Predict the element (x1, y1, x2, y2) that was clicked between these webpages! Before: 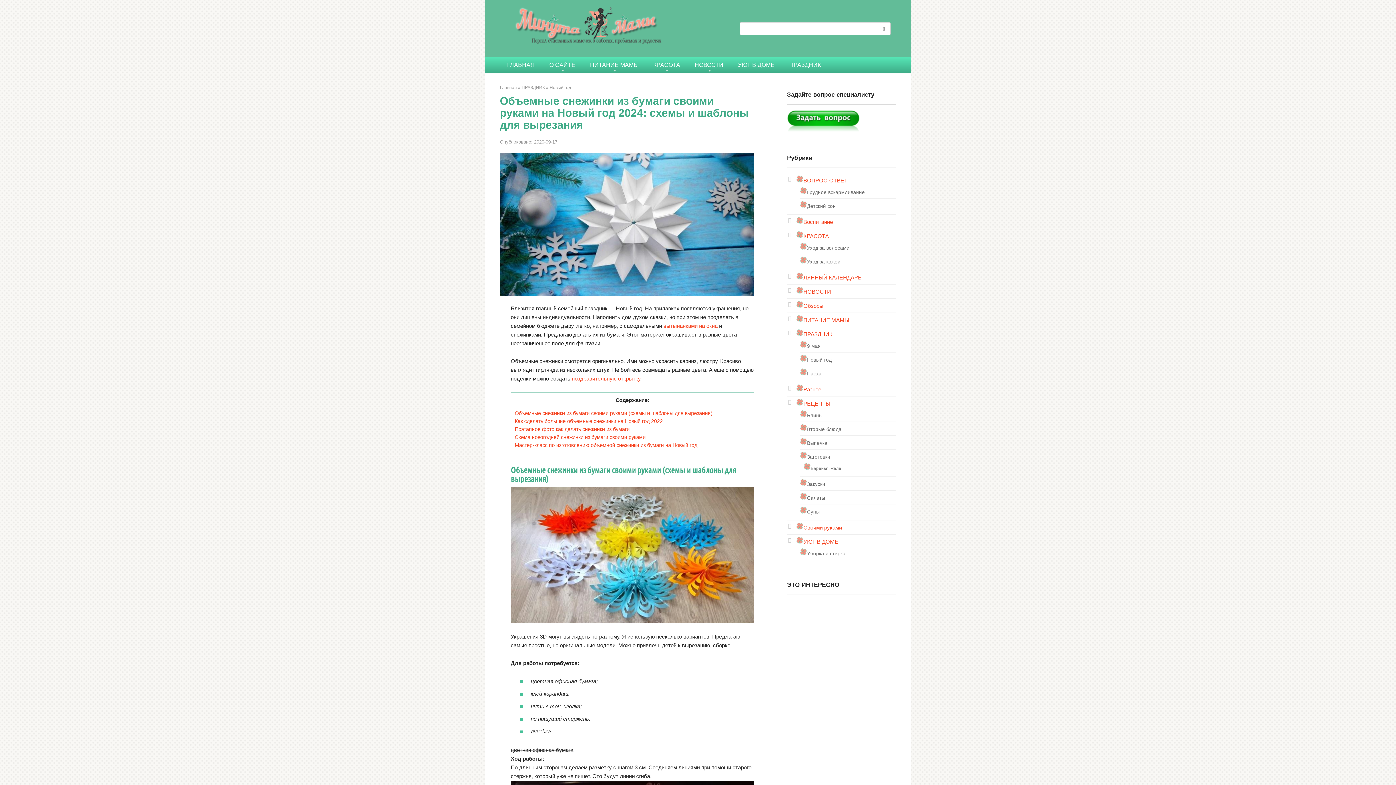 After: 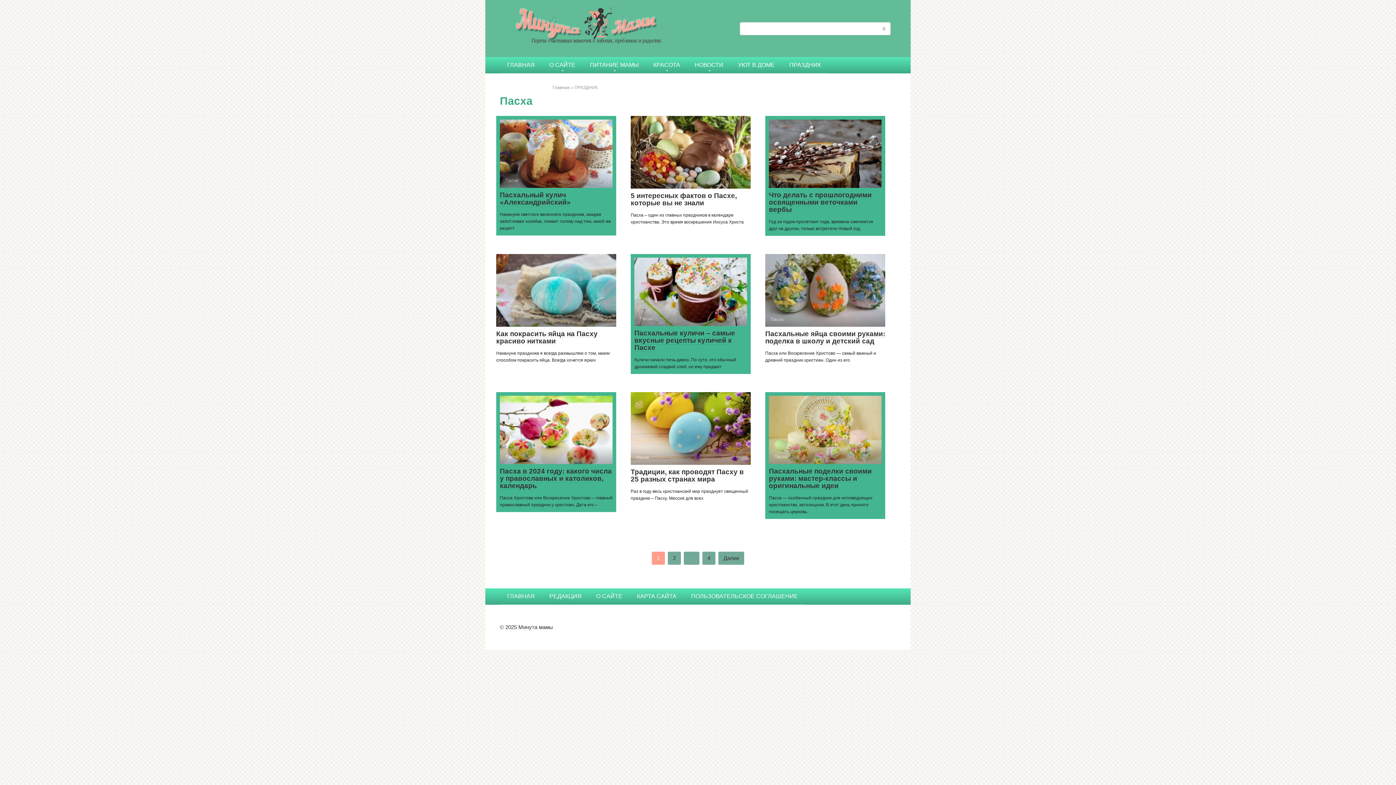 Action: bbox: (800, 371, 821, 376) label: Пасха